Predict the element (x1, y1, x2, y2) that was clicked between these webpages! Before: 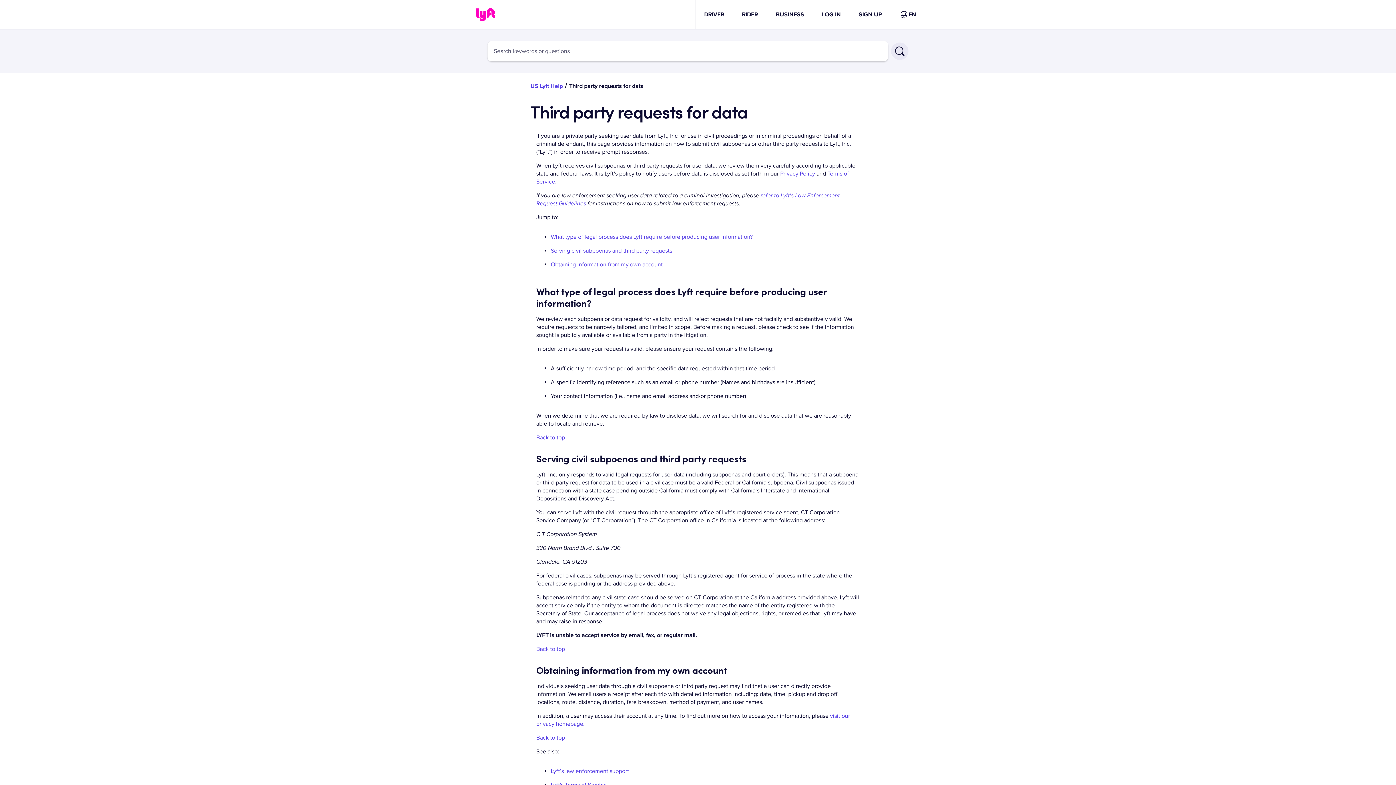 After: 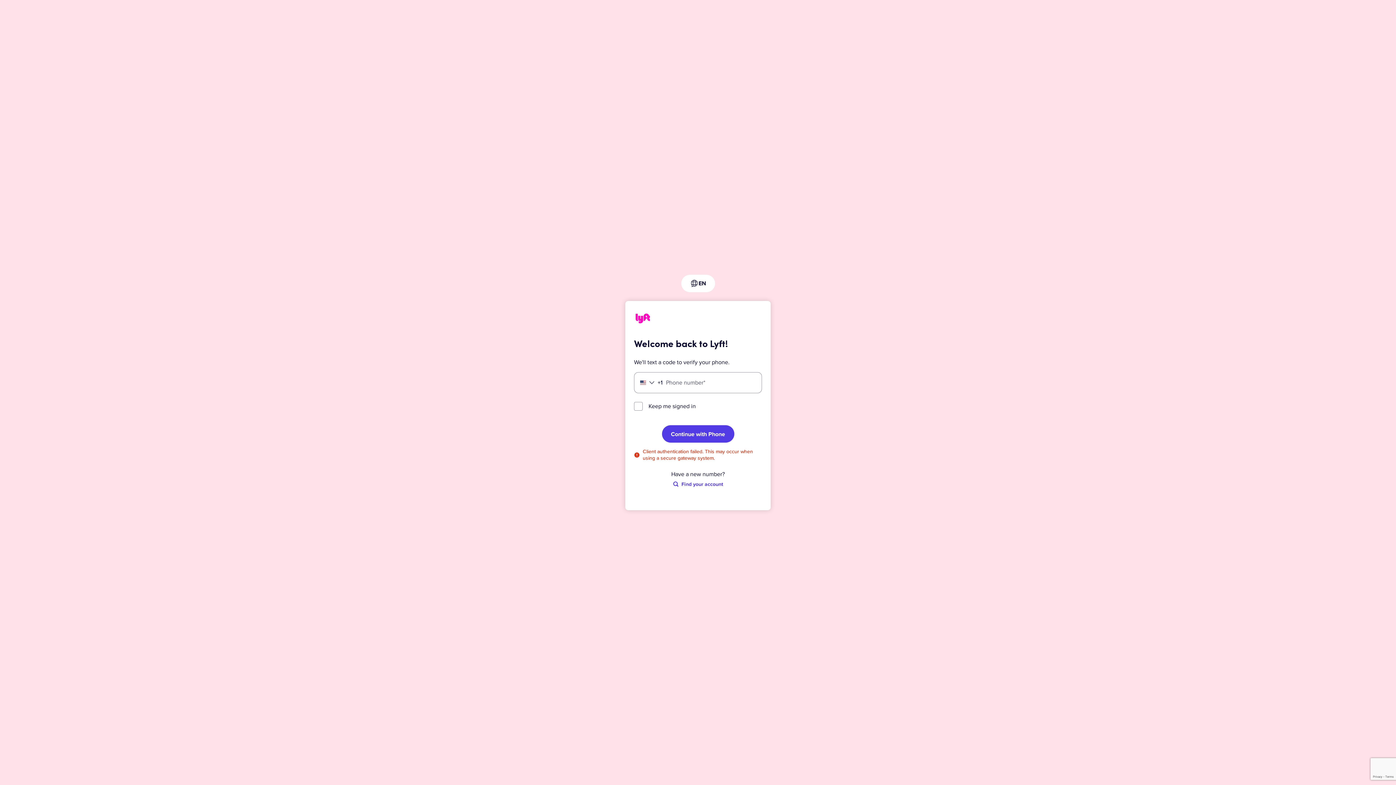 Action: label: LOG IN bbox: (822, 10, 841, 18)